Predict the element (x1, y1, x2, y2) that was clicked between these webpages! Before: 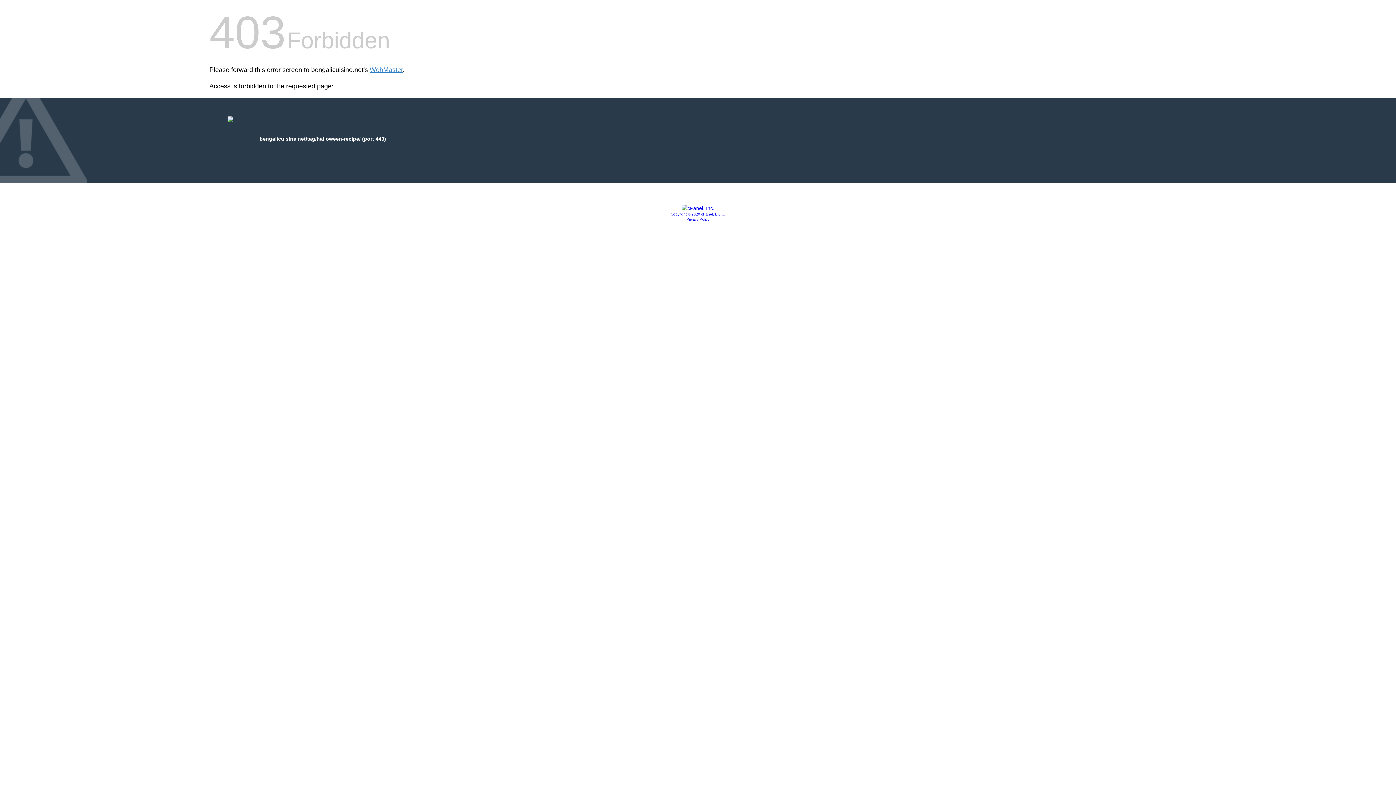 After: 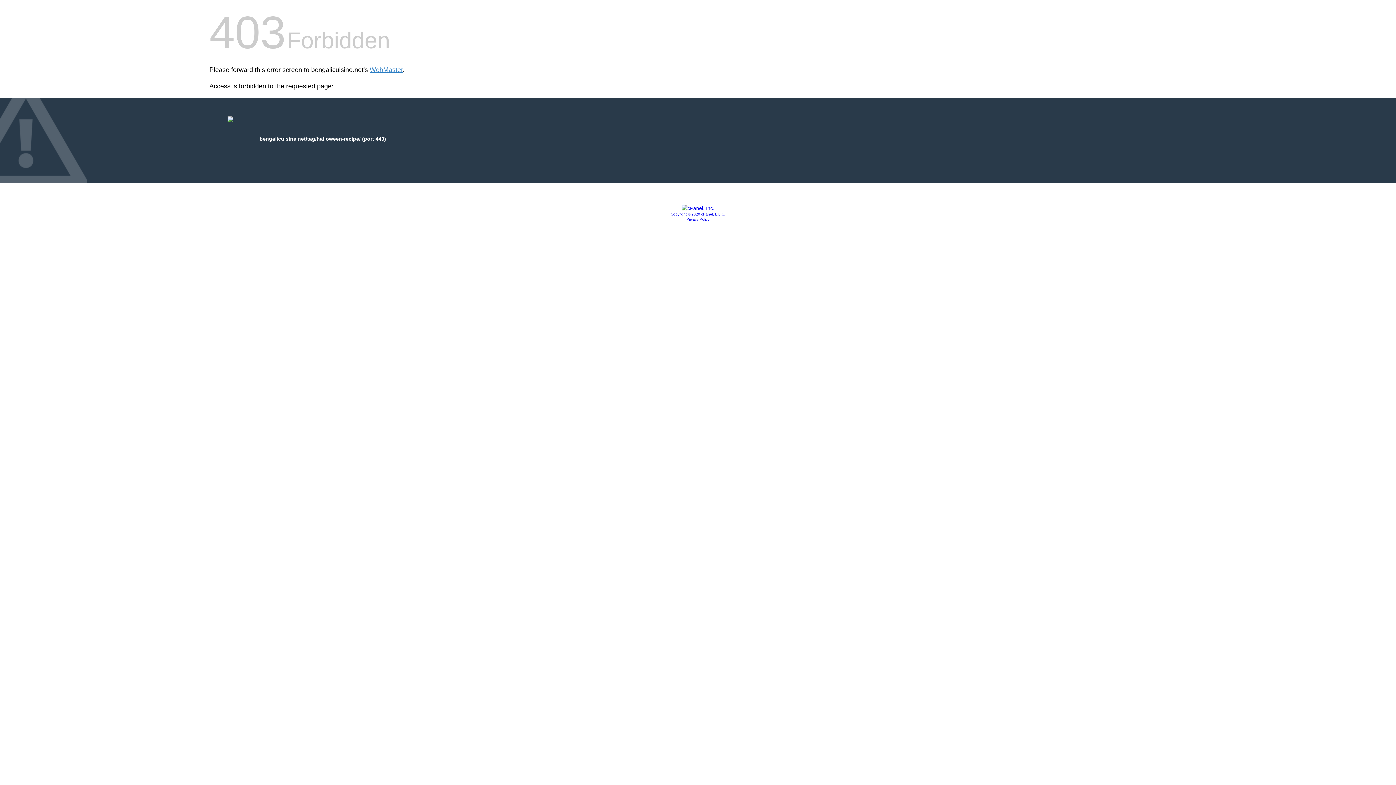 Action: bbox: (670, 212, 725, 216) label: Copyright © 2020 cPanel, L.L.C.